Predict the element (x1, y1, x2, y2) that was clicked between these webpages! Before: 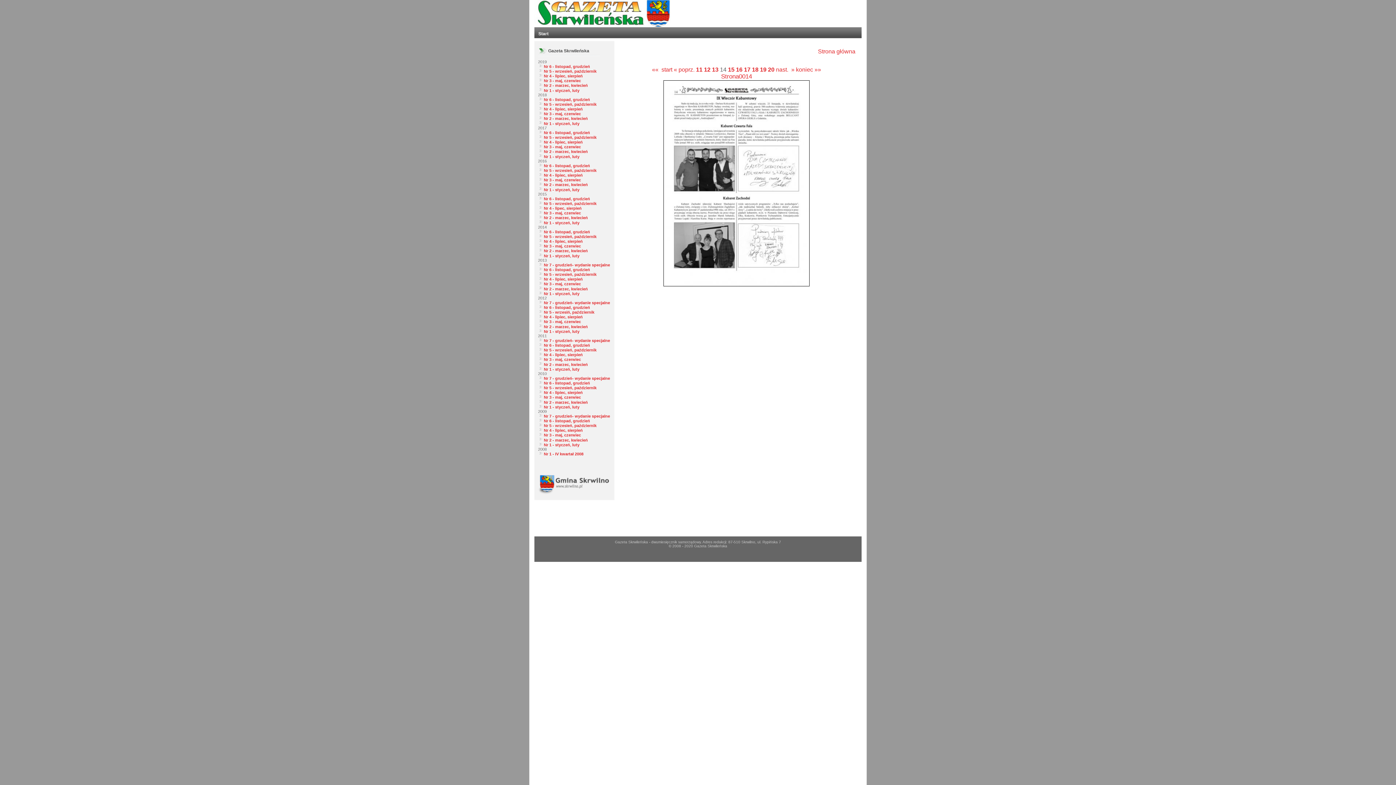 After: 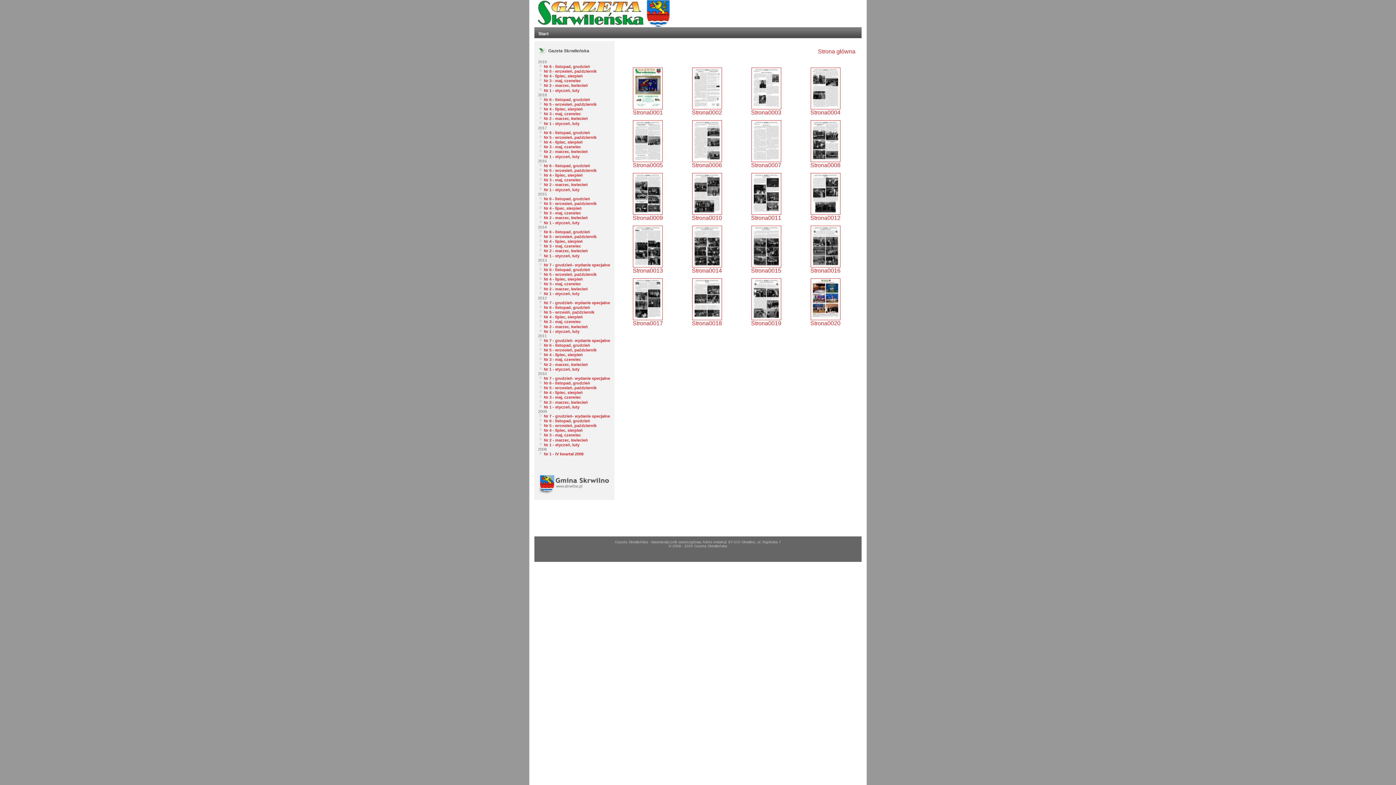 Action: label: Nr 6 - listopad, grudzień bbox: (543, 162, 590, 168)